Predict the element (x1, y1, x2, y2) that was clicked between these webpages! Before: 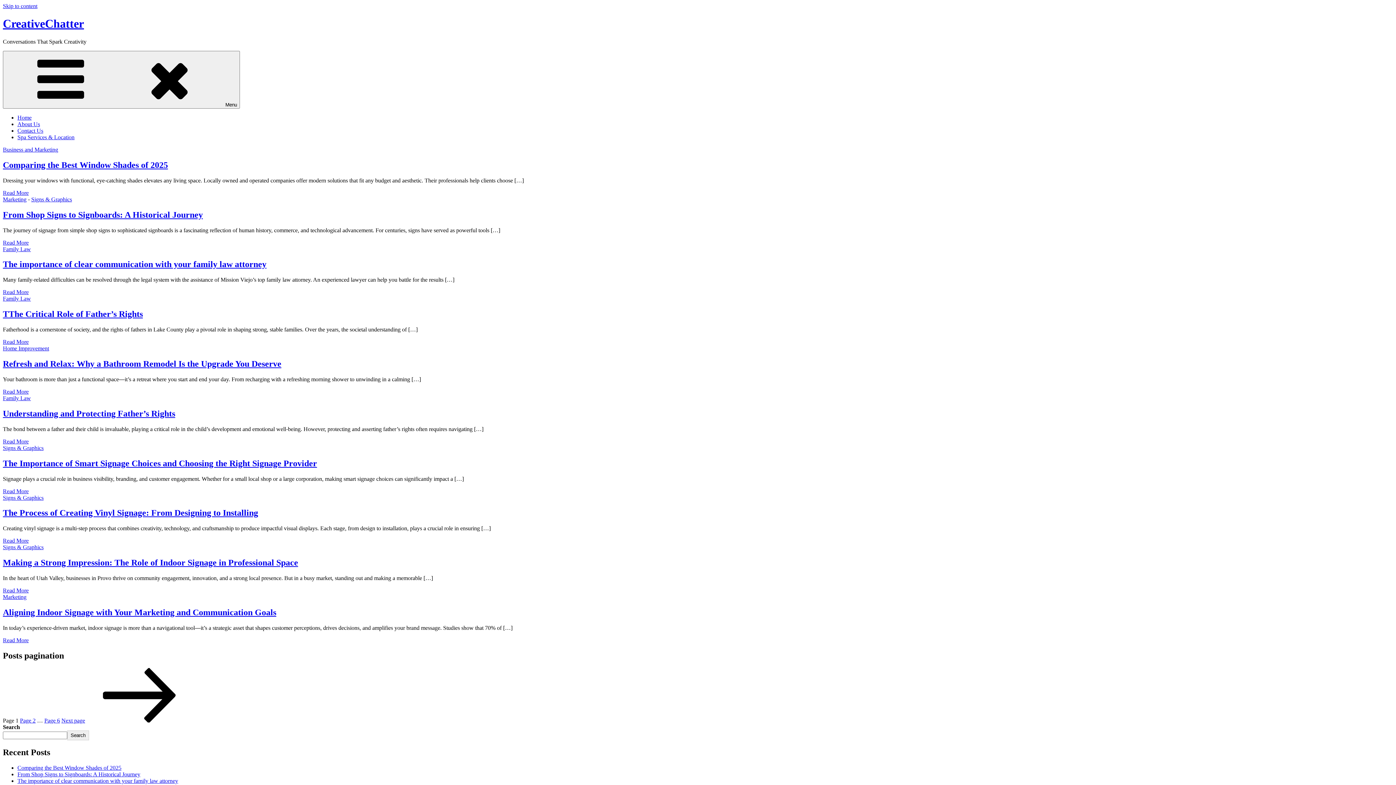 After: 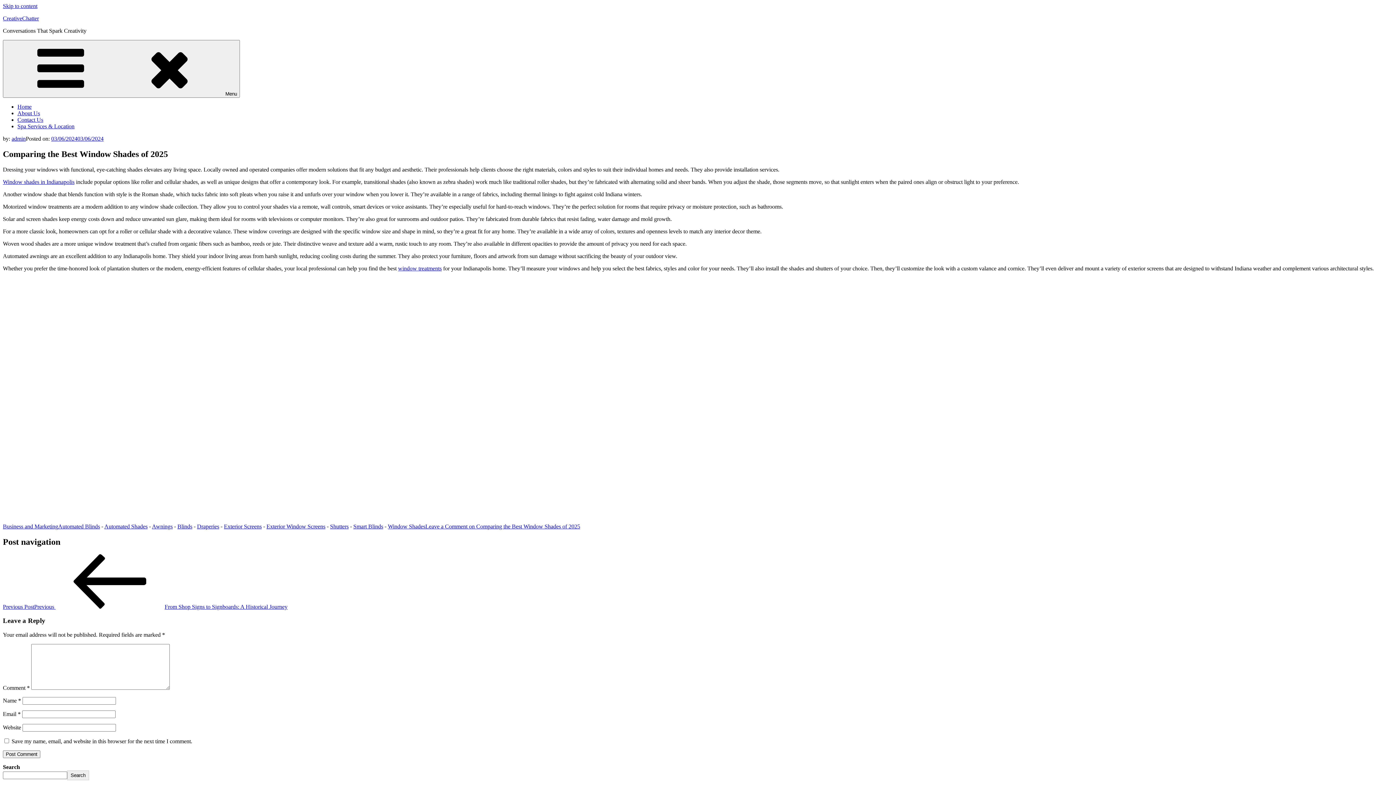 Action: label: Comparing the Best Window Shades of 2025 bbox: (17, 764, 121, 771)